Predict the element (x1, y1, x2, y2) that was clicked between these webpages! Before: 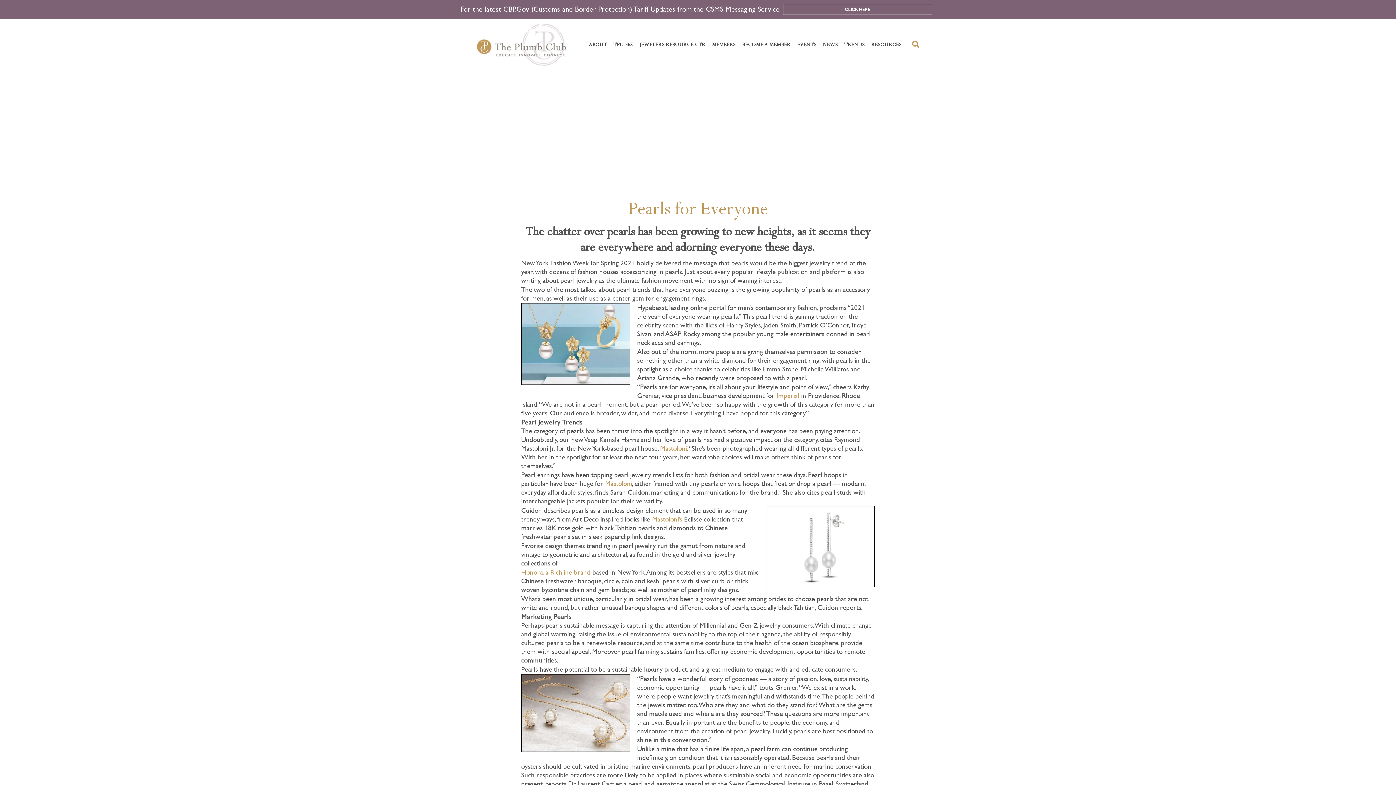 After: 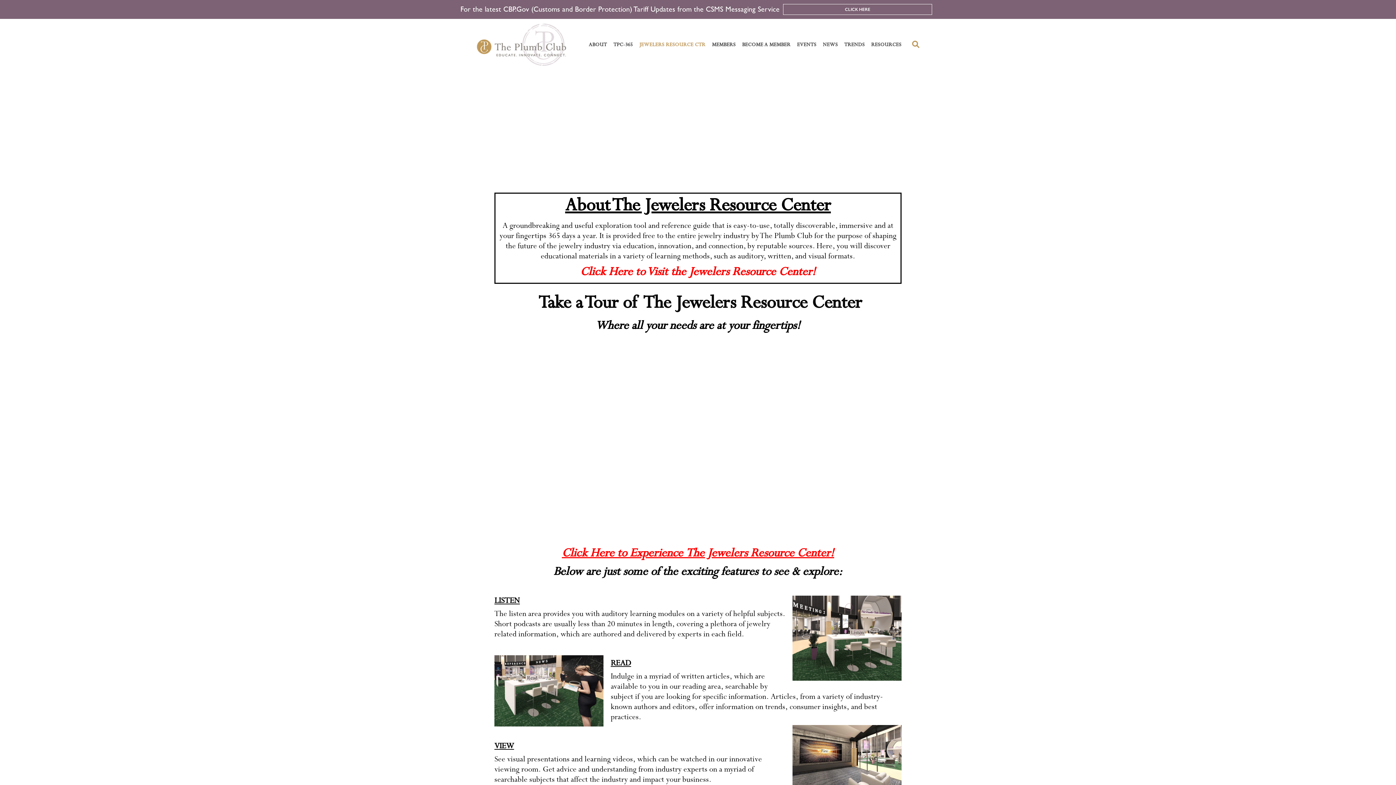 Action: bbox: (639, 41, 705, 48) label: JEWELERS RESOURCE CTR